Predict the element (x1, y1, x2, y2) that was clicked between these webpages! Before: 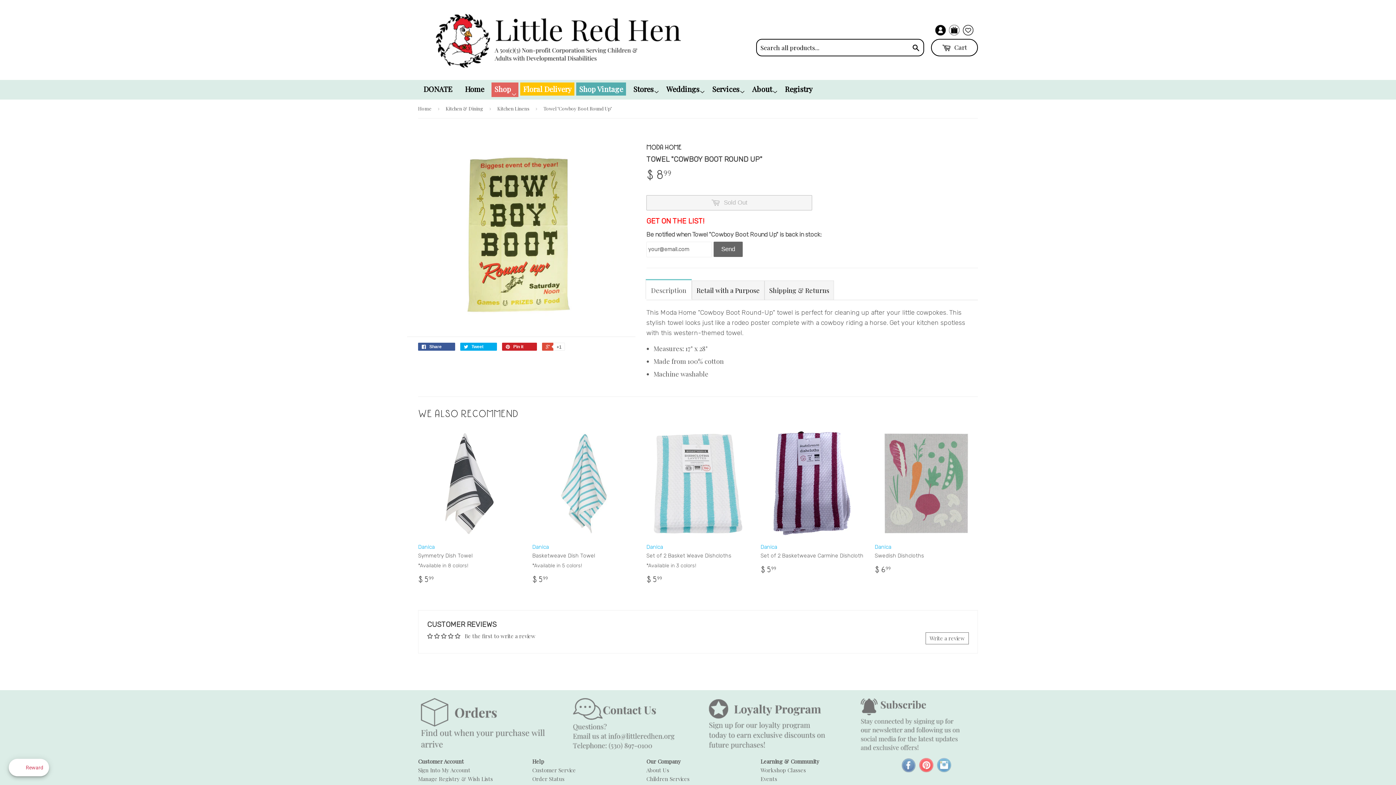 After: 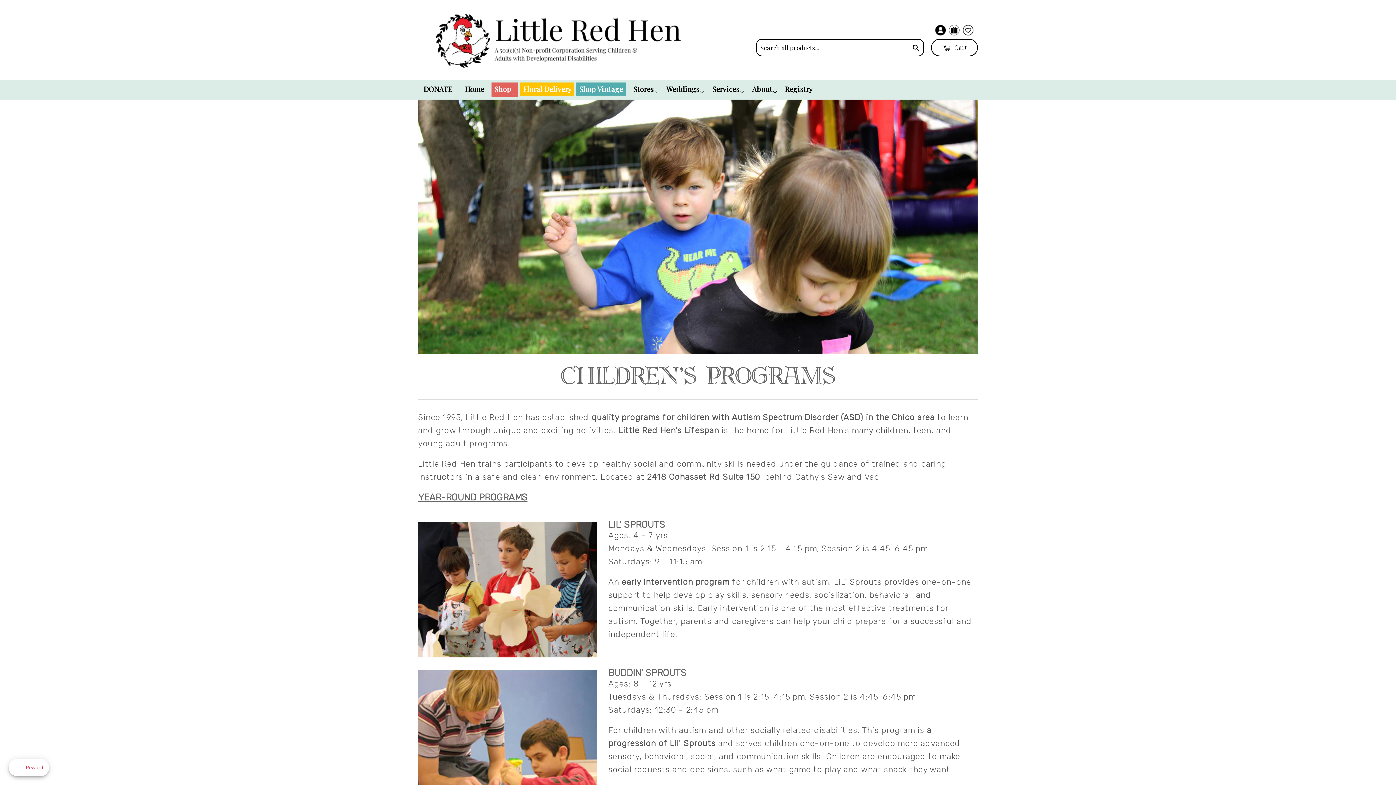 Action: bbox: (646, 775, 689, 782) label: Children Services